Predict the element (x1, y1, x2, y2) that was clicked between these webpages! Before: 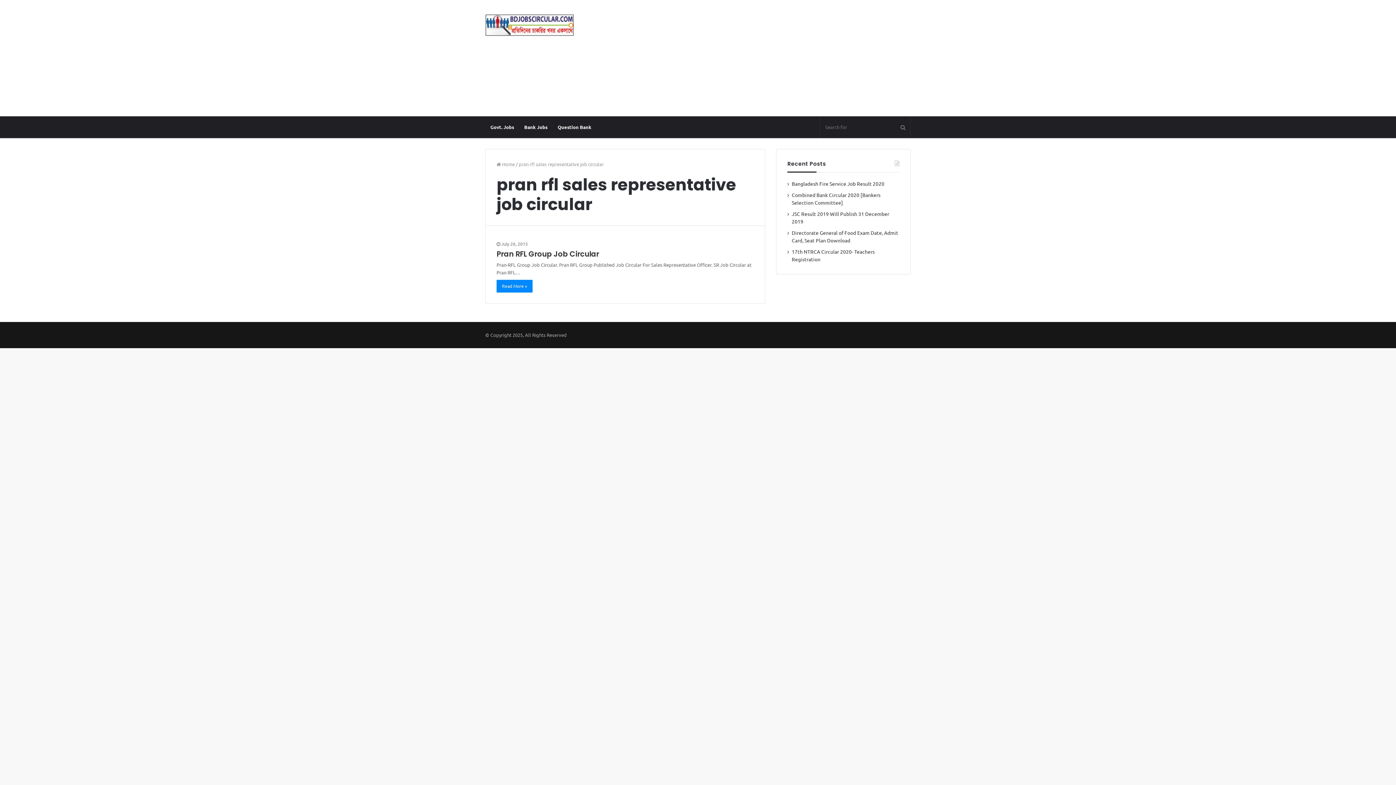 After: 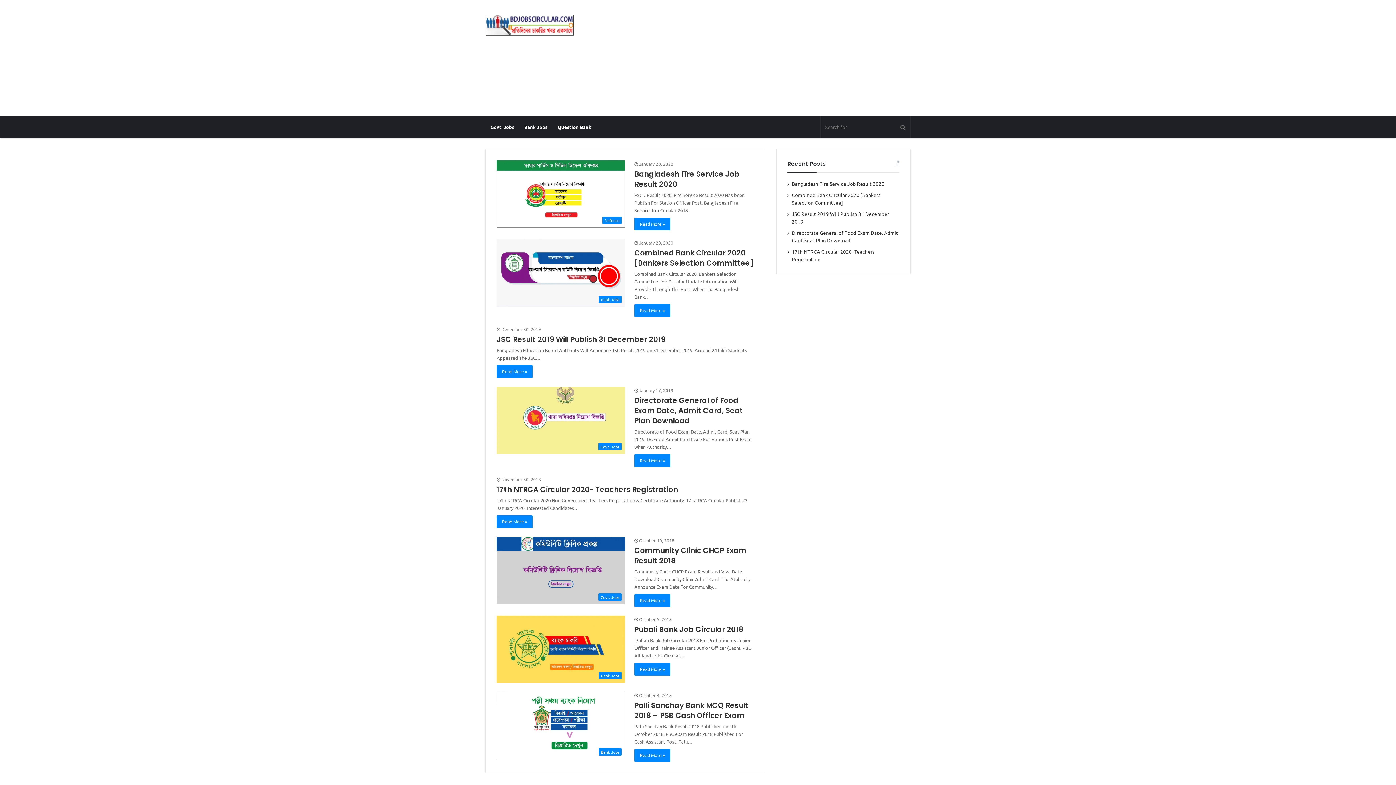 Action: label:  Home bbox: (496, 161, 514, 167)